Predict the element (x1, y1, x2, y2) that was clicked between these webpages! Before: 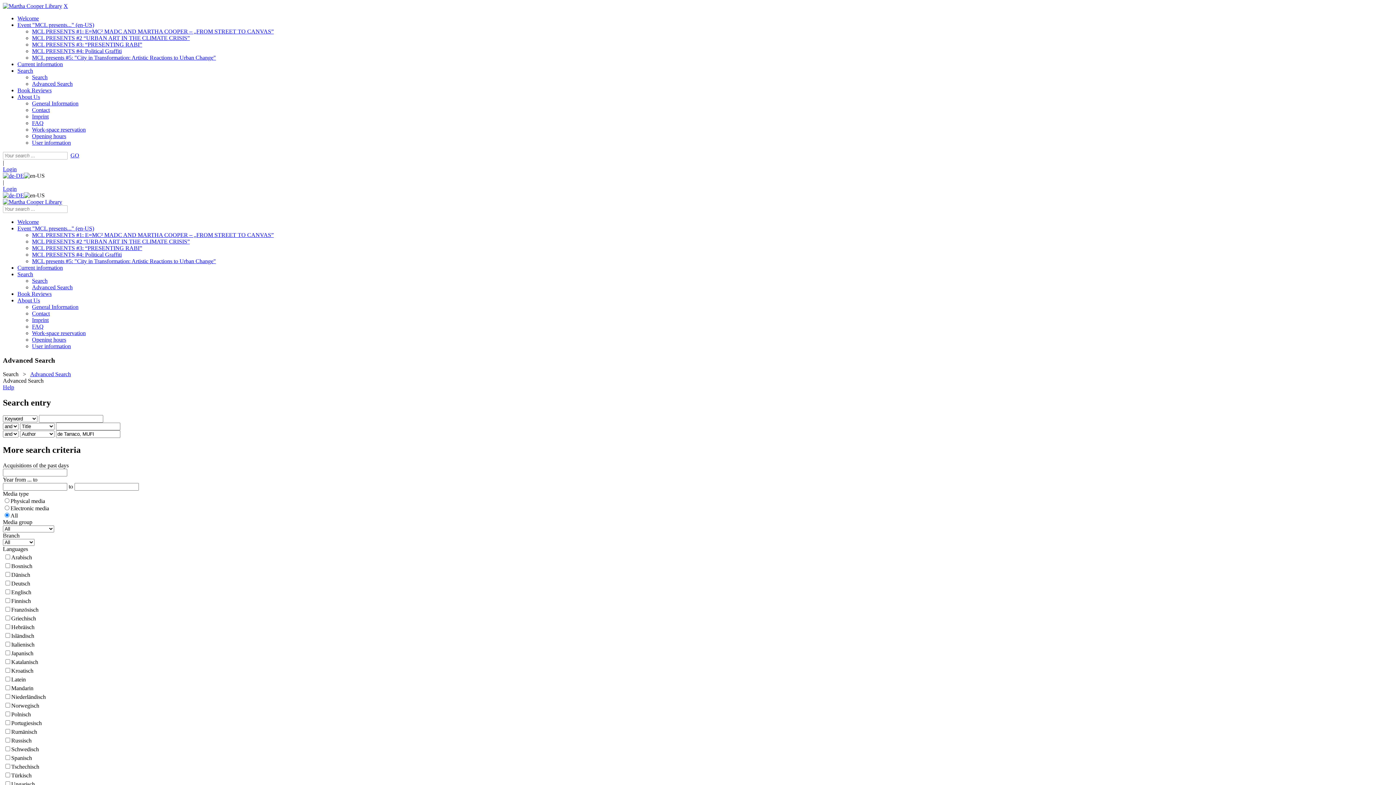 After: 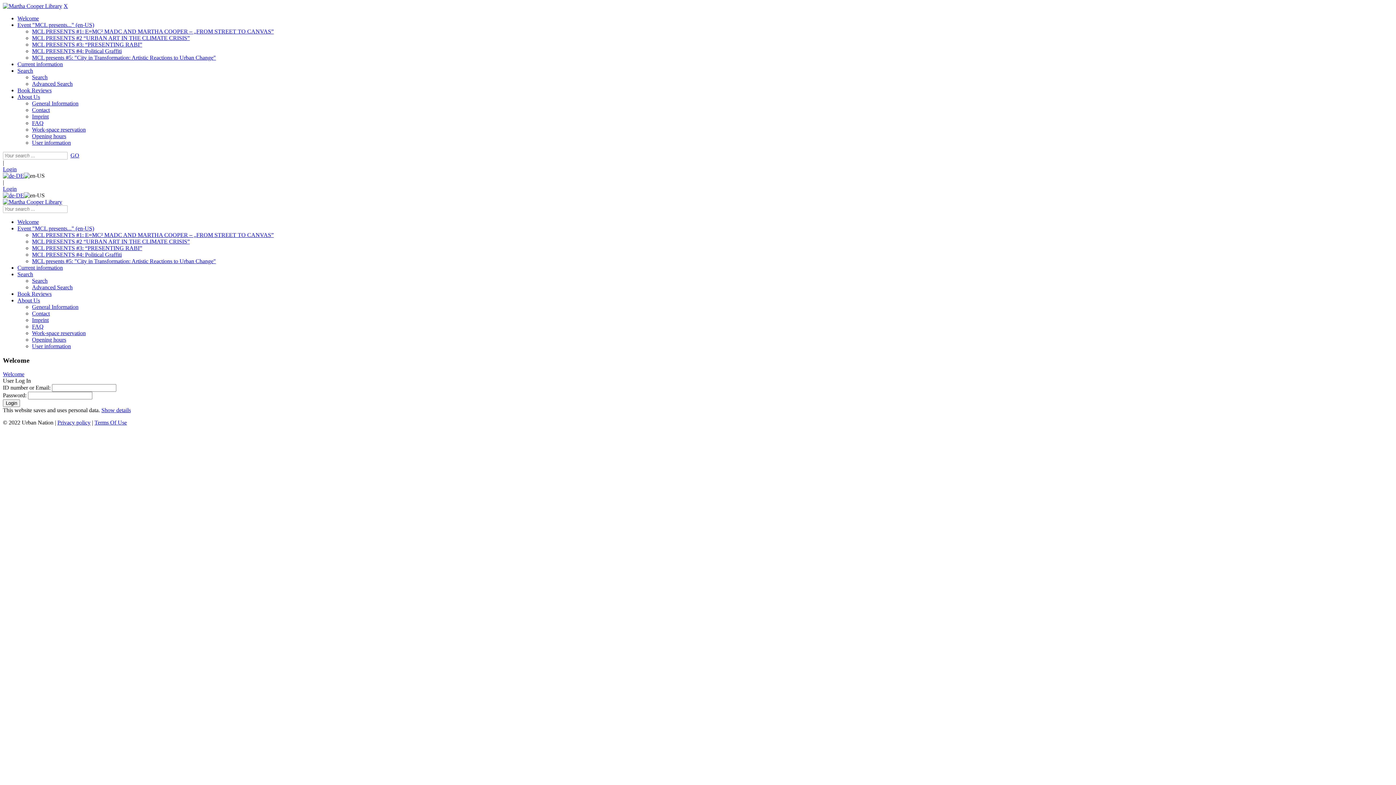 Action: label: Login bbox: (2, 166, 16, 172)